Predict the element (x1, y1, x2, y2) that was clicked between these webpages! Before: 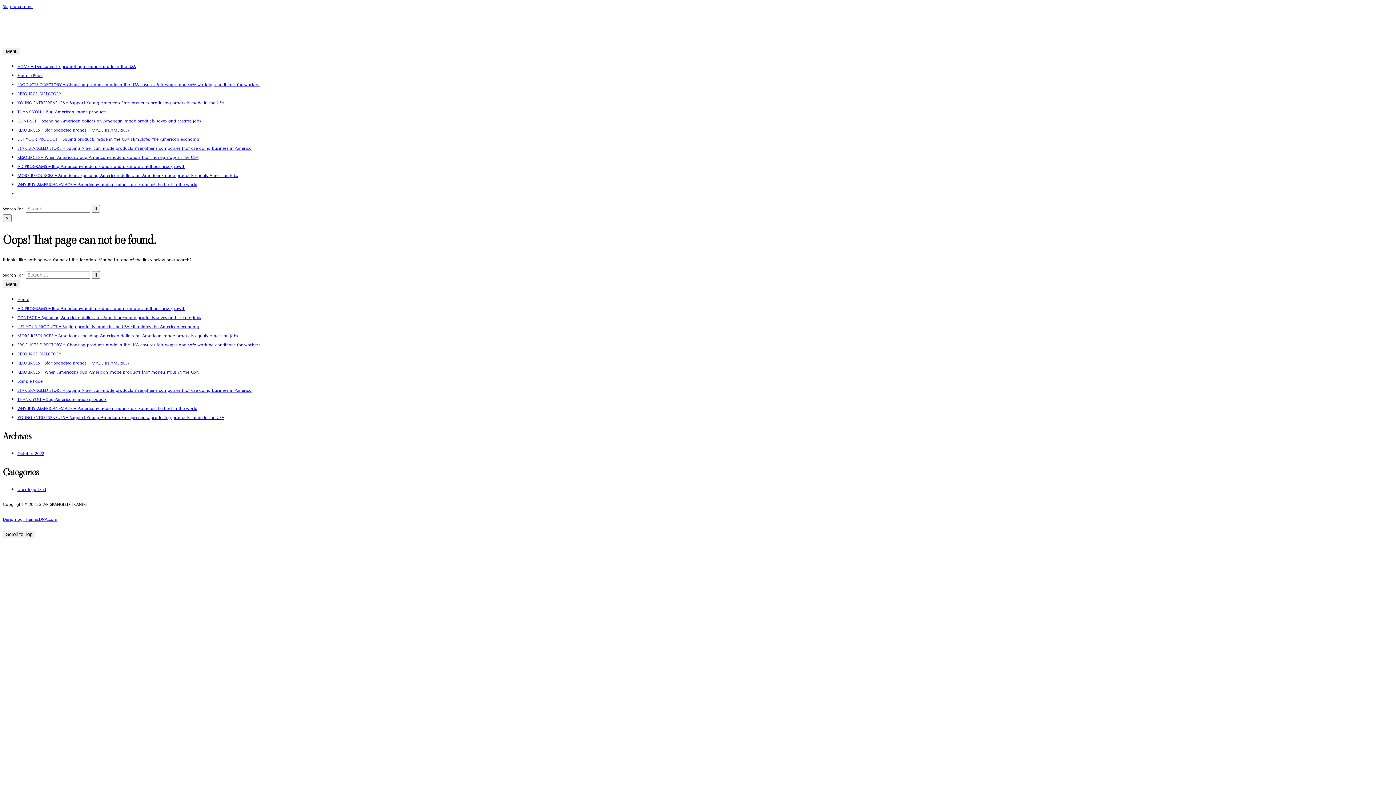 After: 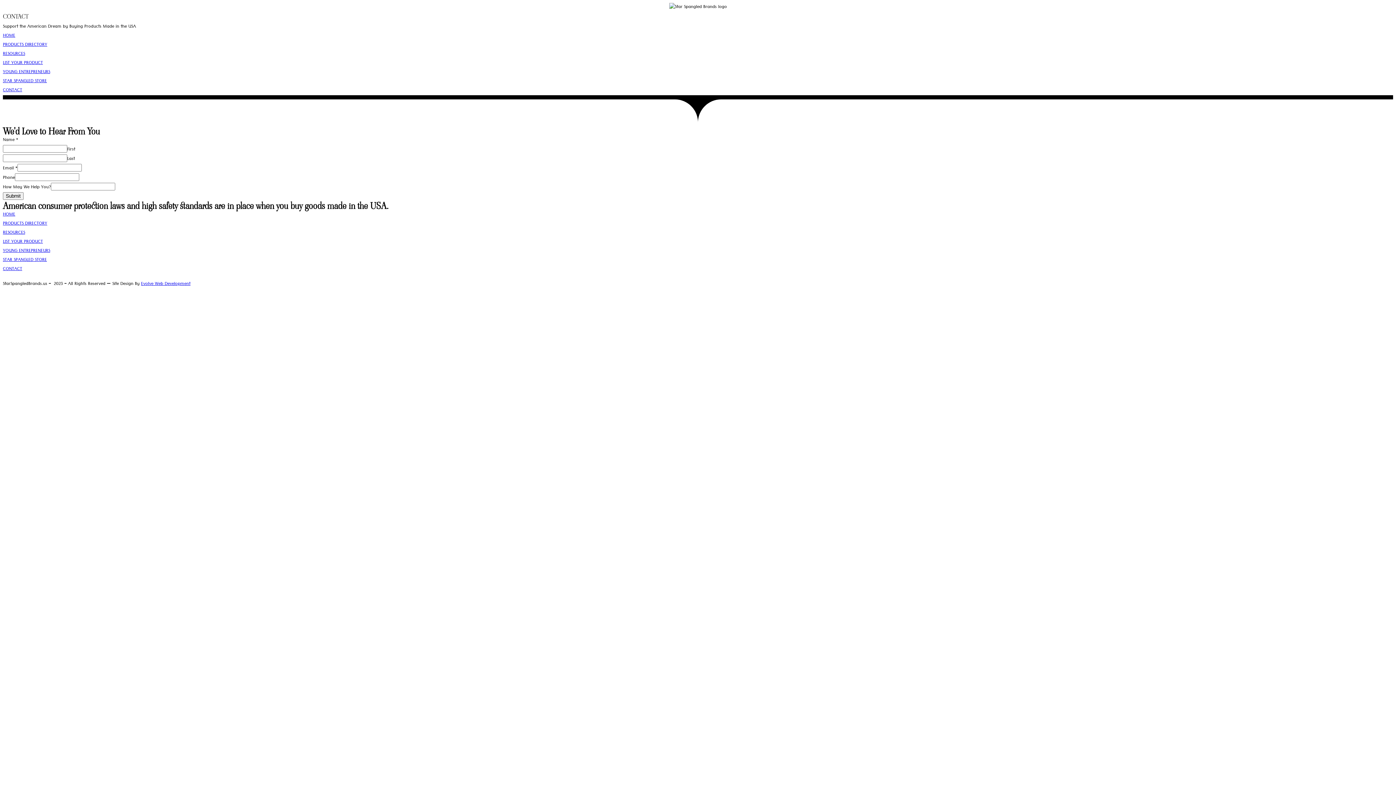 Action: bbox: (17, 117, 201, 126) label: CONTACT – Spending American dollars on American-made products saves and creates jobs